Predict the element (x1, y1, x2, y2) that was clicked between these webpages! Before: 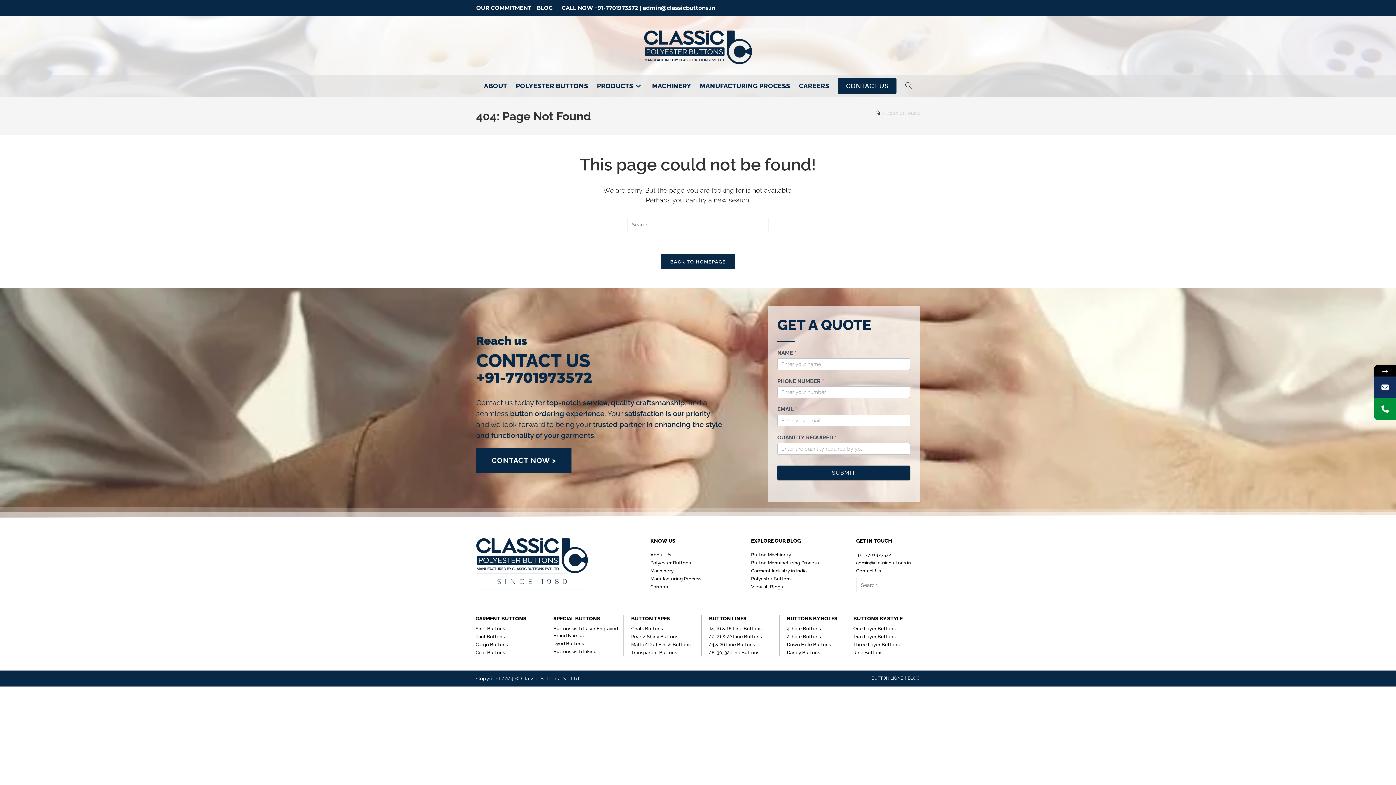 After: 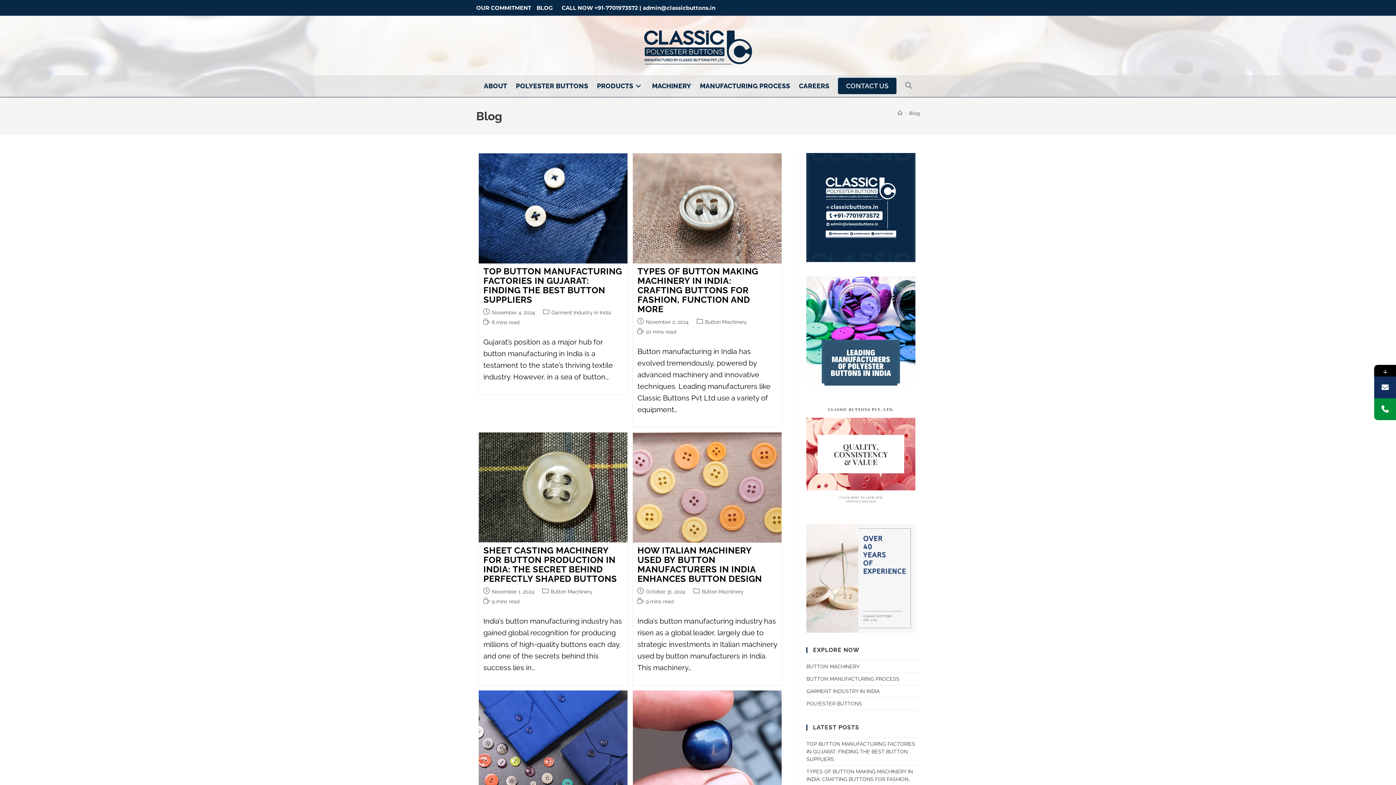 Action: label: BLOG bbox: (536, 2, 553, 12)